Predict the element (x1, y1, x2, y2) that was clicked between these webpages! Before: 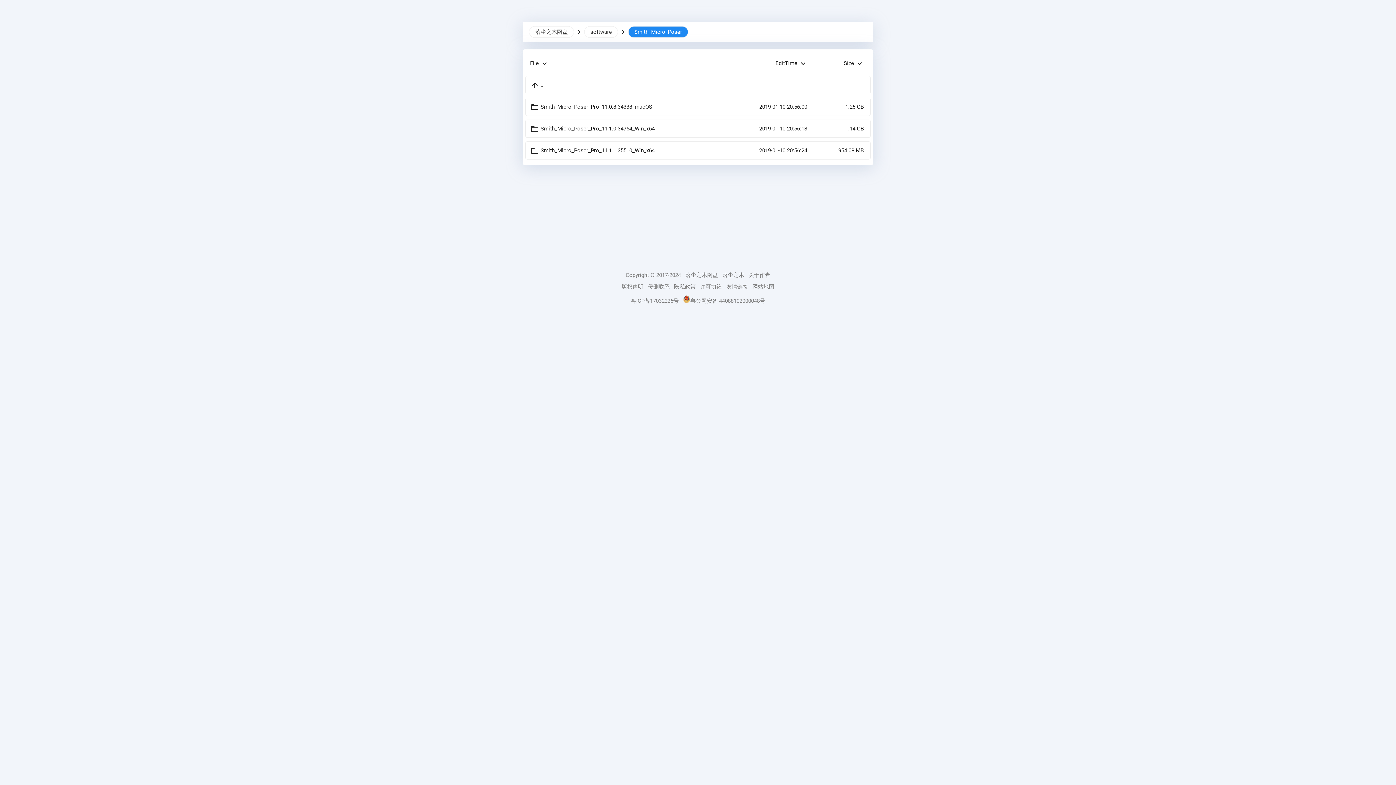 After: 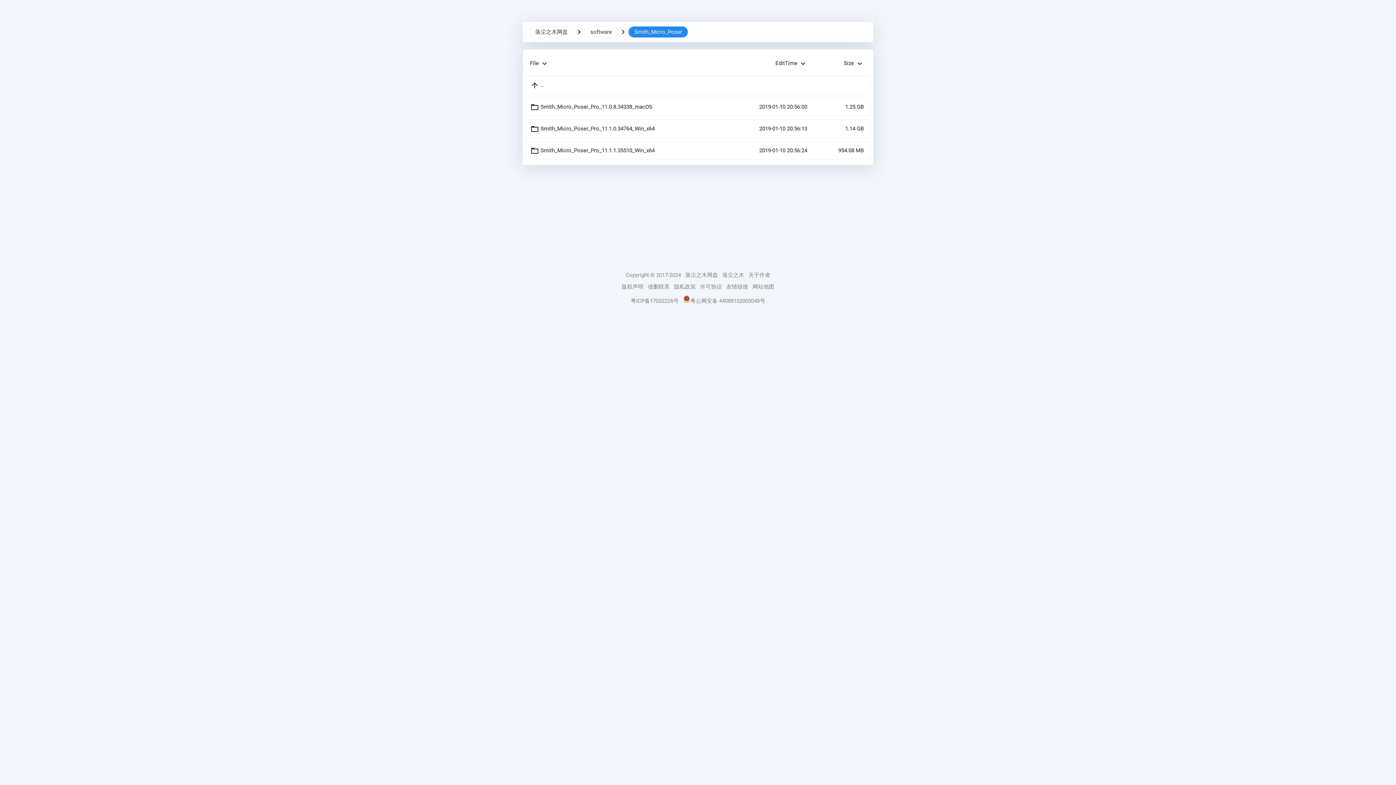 Action: bbox: (752, 283, 774, 290) label: 网站地图